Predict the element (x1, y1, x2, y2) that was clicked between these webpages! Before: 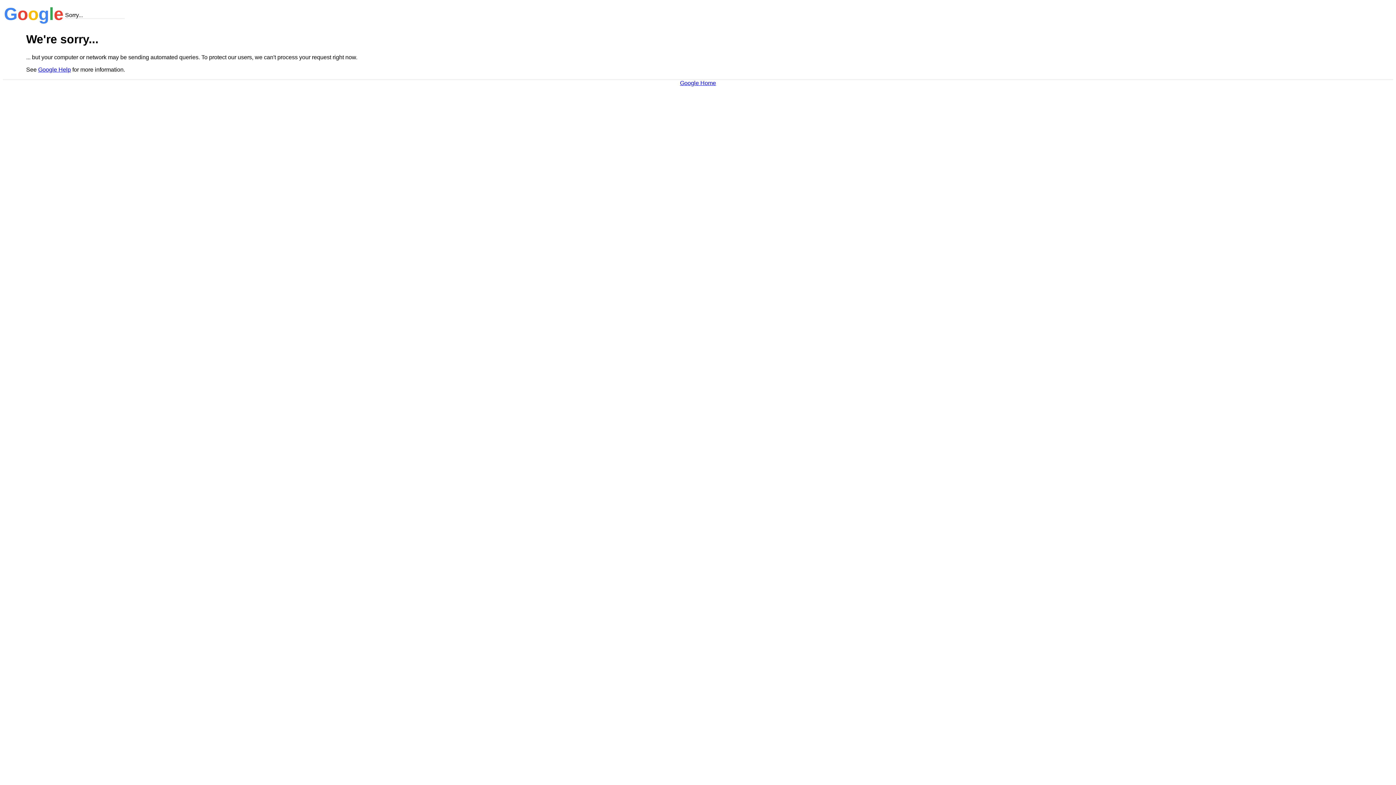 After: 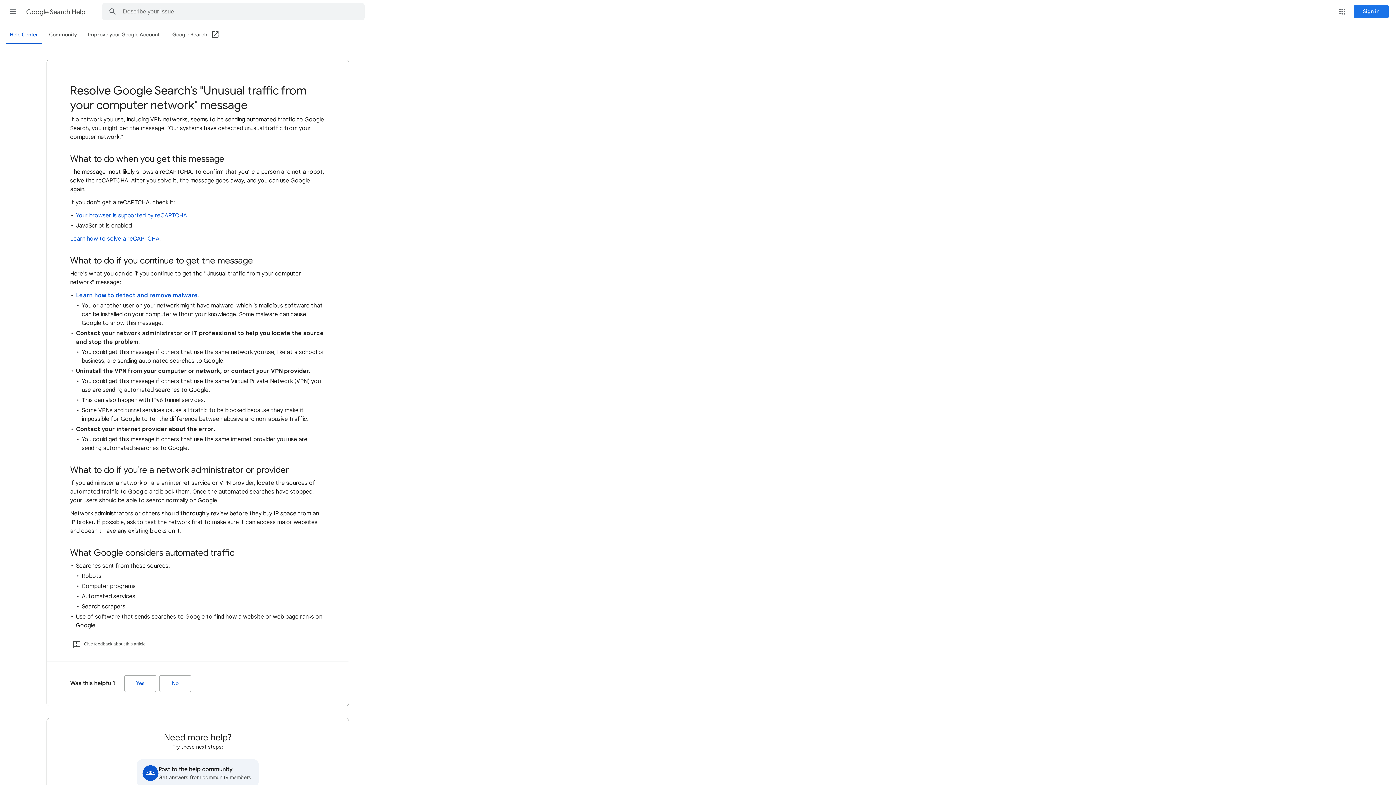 Action: bbox: (38, 66, 70, 72) label: Google Help